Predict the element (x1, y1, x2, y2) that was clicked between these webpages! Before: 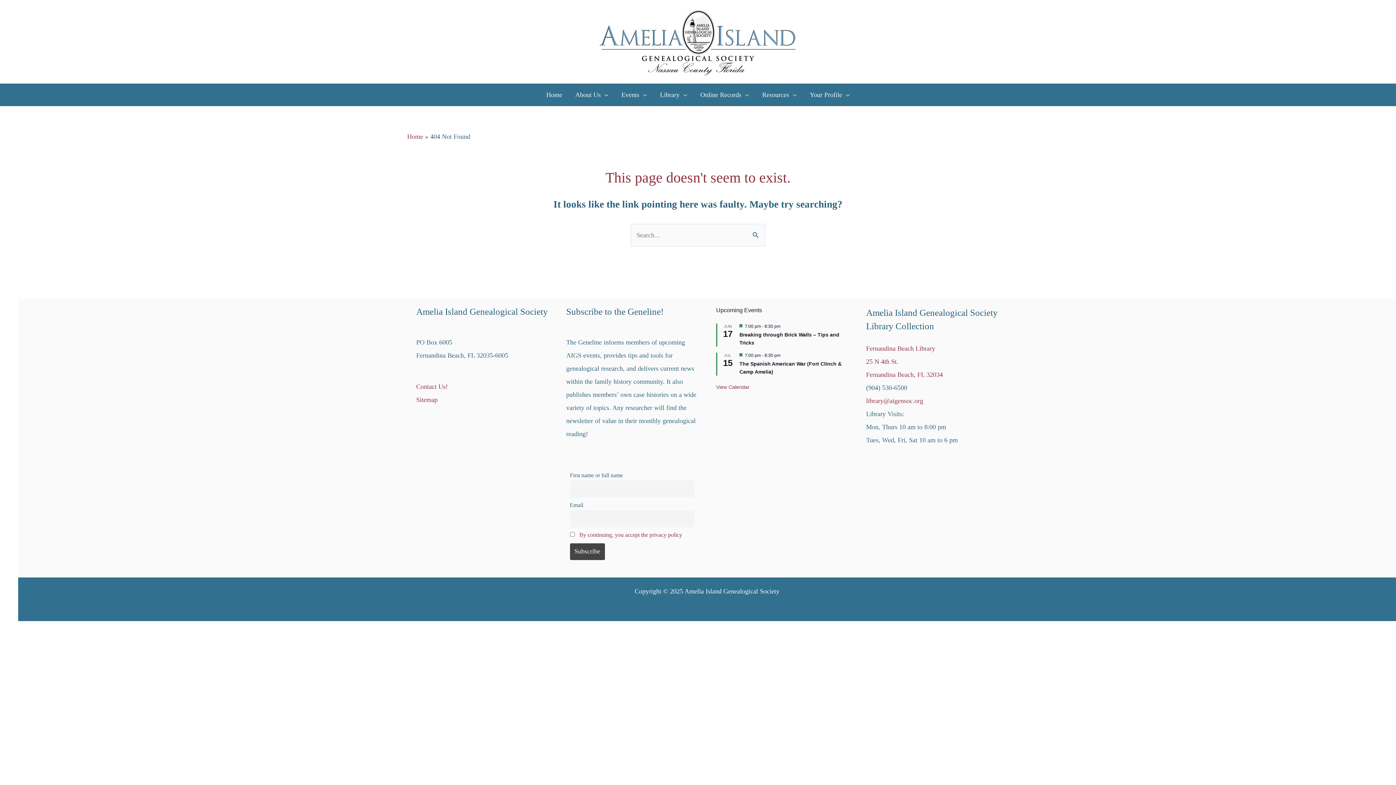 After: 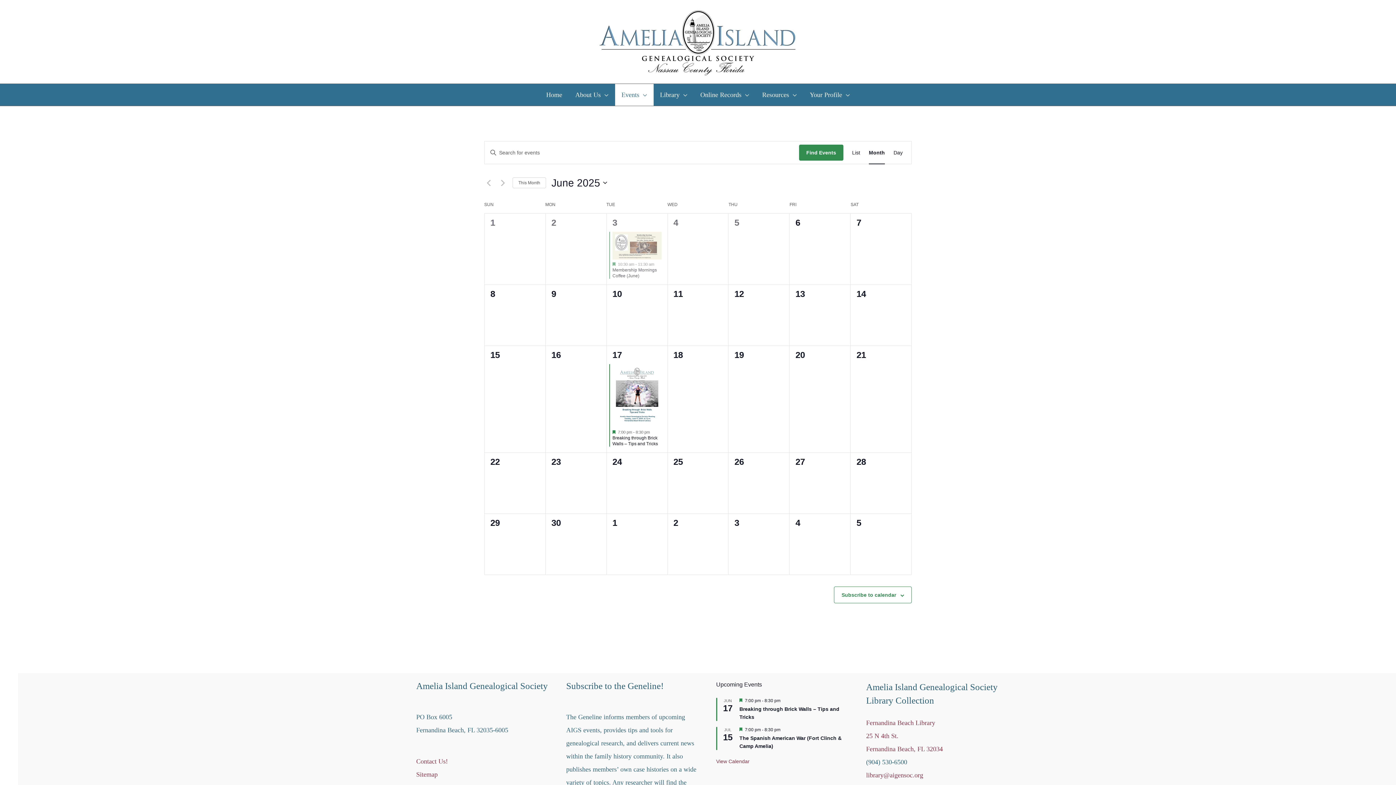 Action: label: Events bbox: (615, 83, 653, 105)